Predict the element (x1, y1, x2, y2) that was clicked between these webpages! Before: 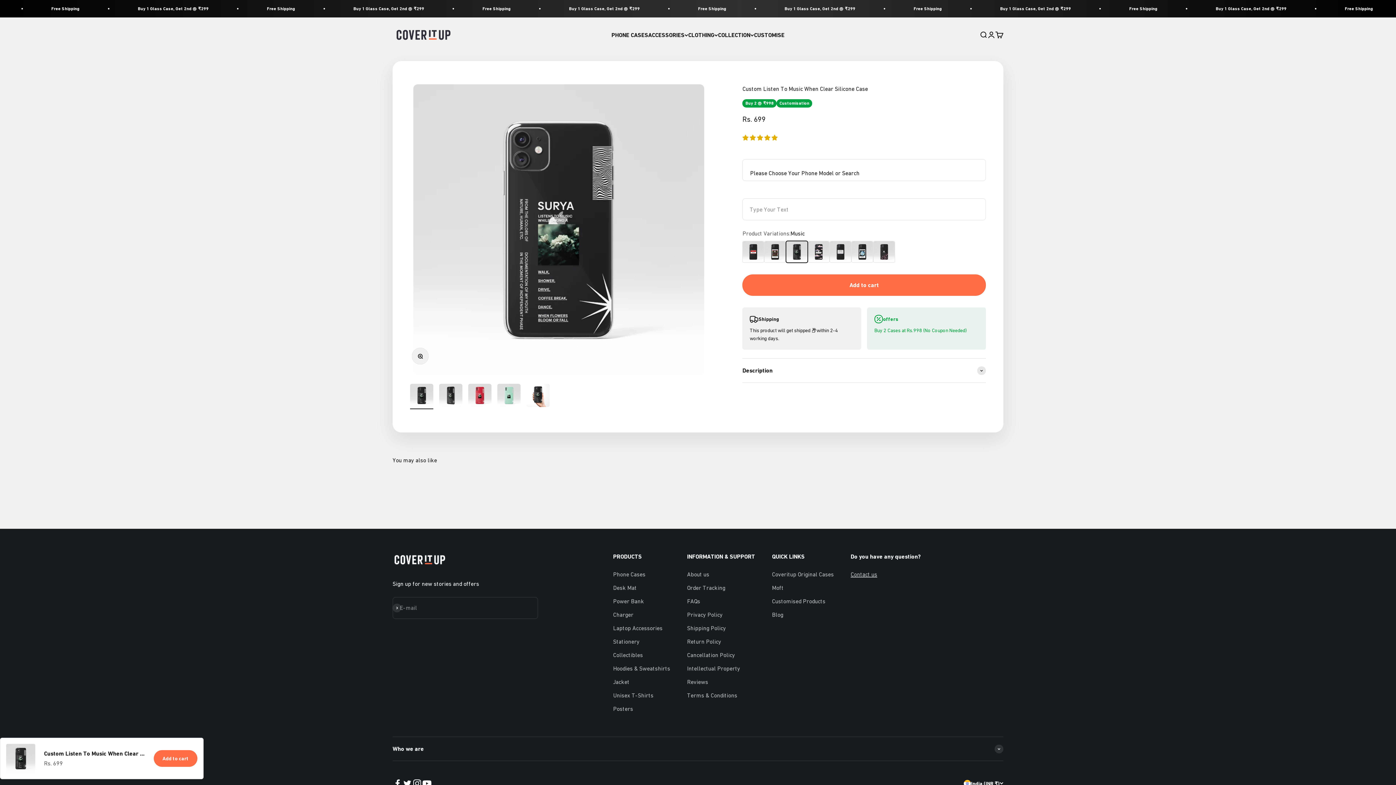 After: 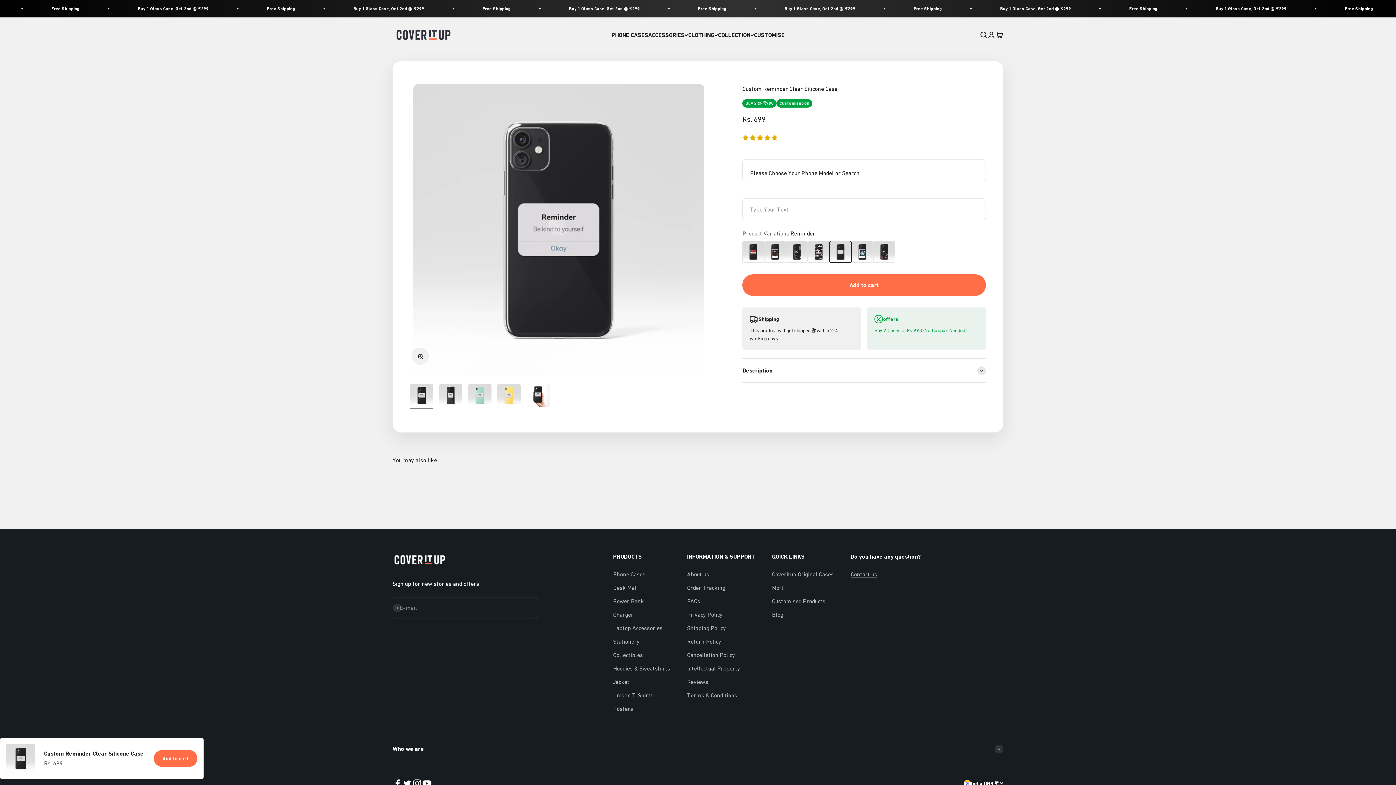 Action: label: Reminder bbox: (829, 241, 851, 262)